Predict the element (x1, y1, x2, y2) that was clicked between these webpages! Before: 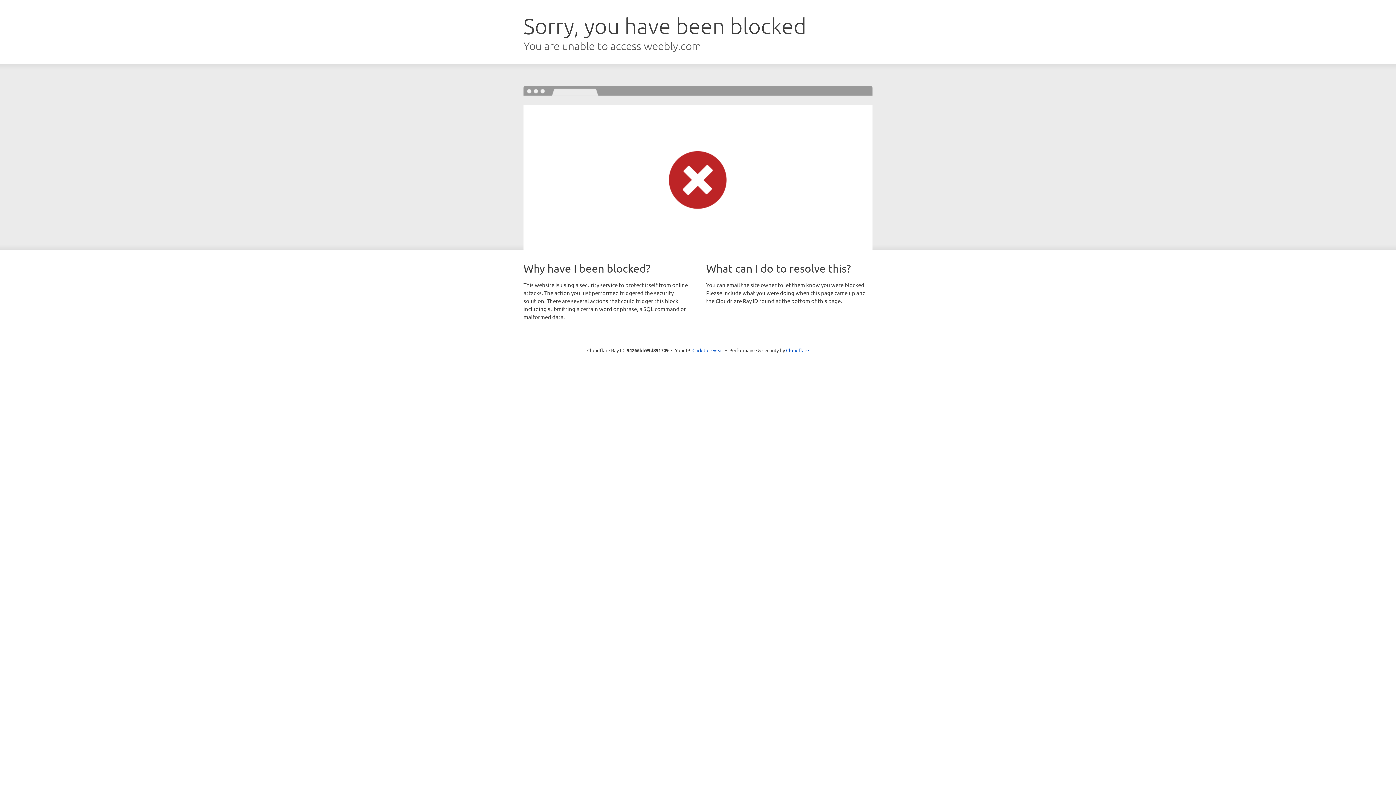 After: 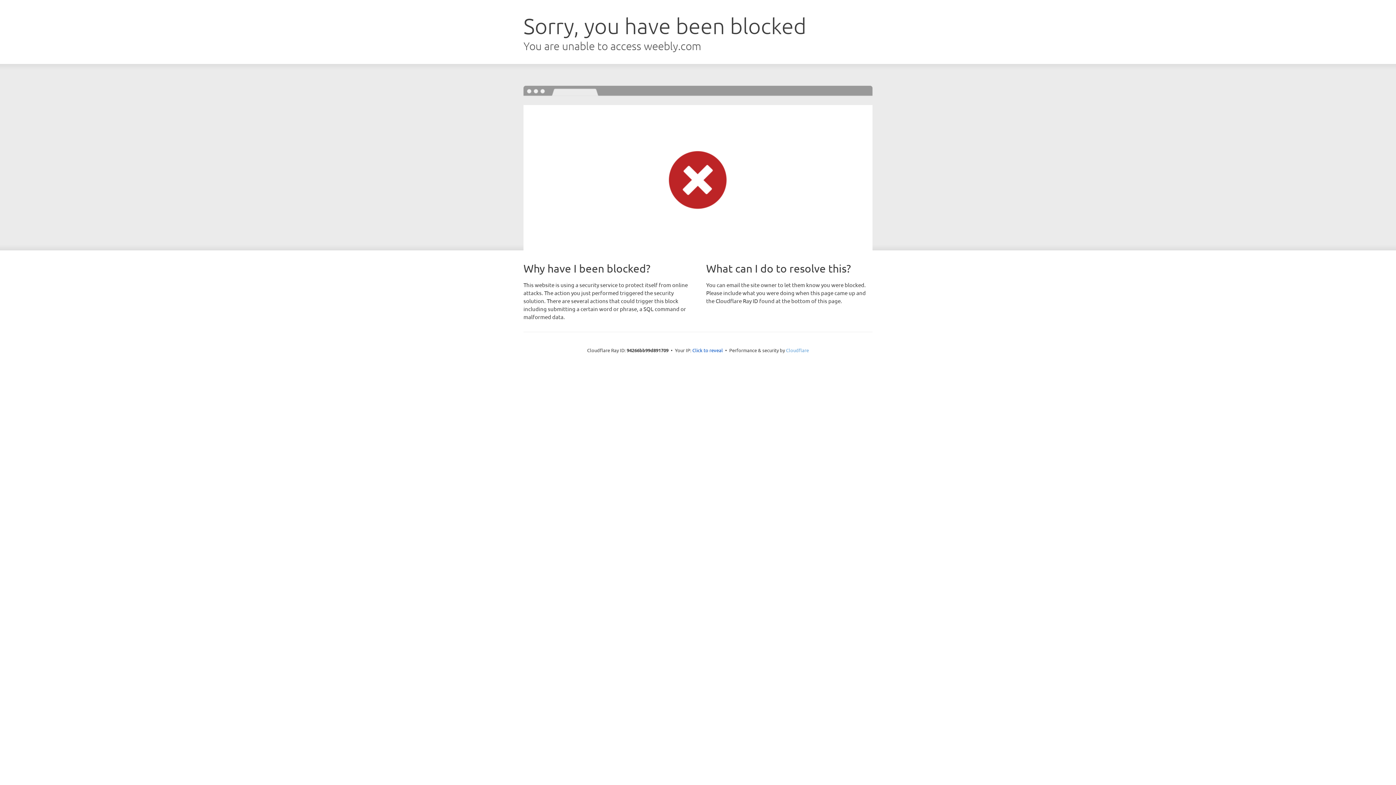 Action: bbox: (786, 347, 809, 353) label: Cloudflare